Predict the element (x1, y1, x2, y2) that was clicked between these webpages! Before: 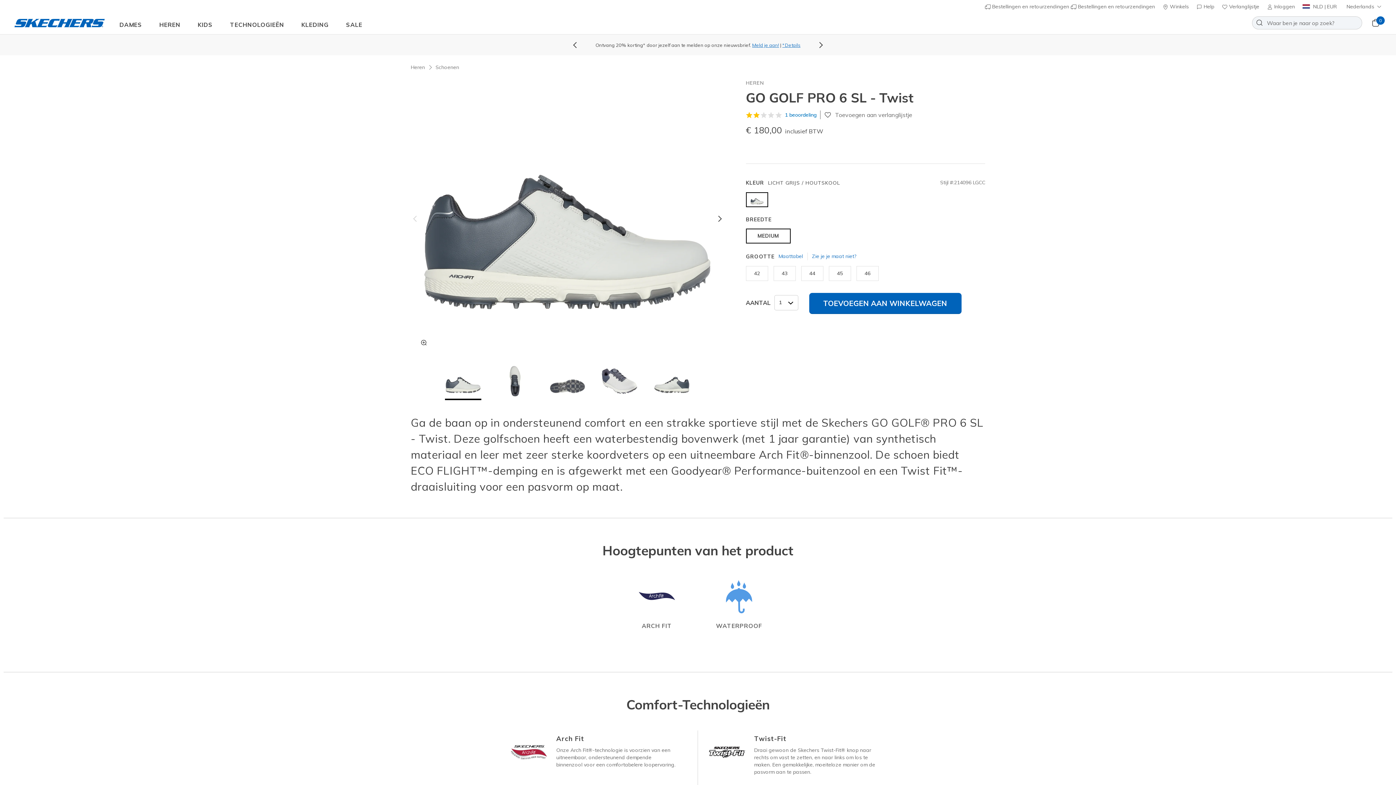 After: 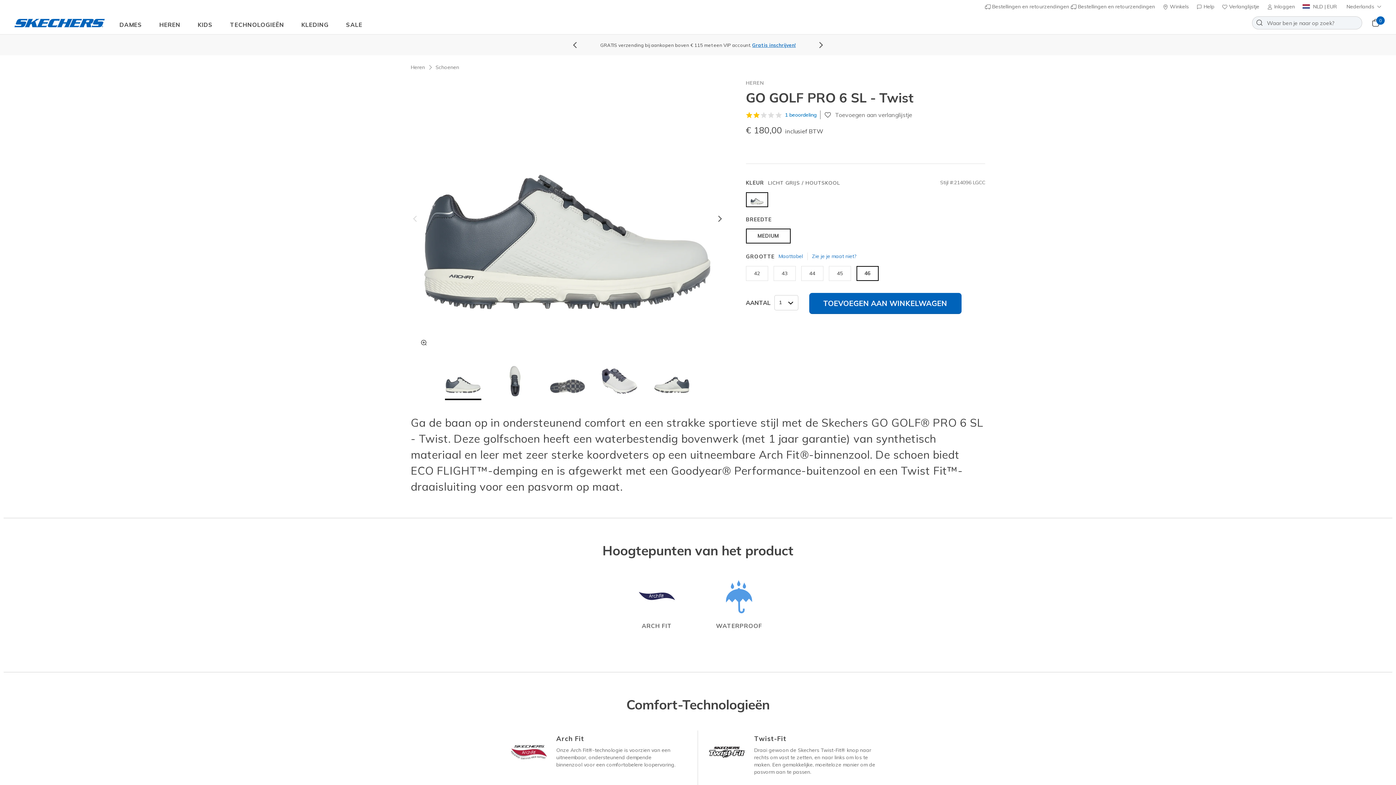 Action: label: Selecteer Grootte 46 bbox: (856, 266, 878, 281)